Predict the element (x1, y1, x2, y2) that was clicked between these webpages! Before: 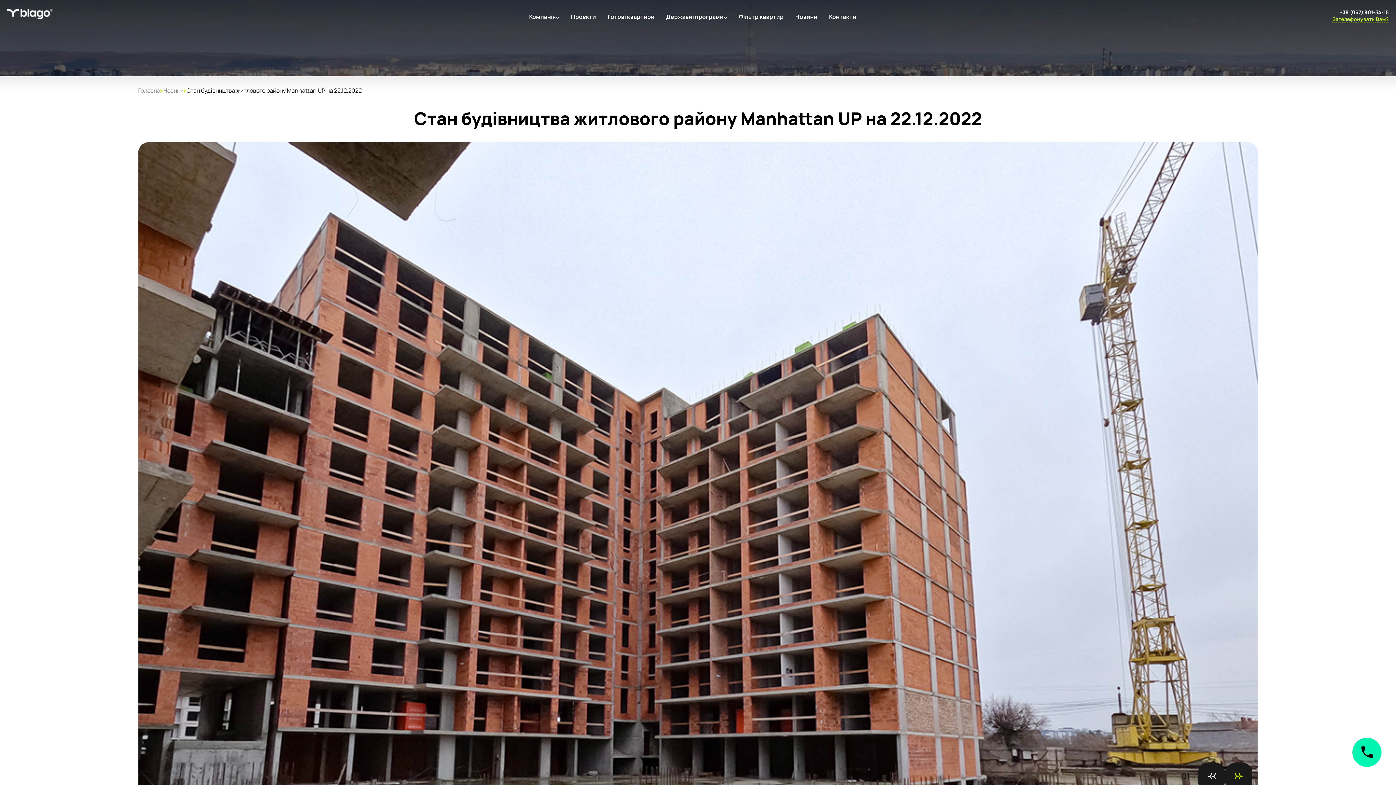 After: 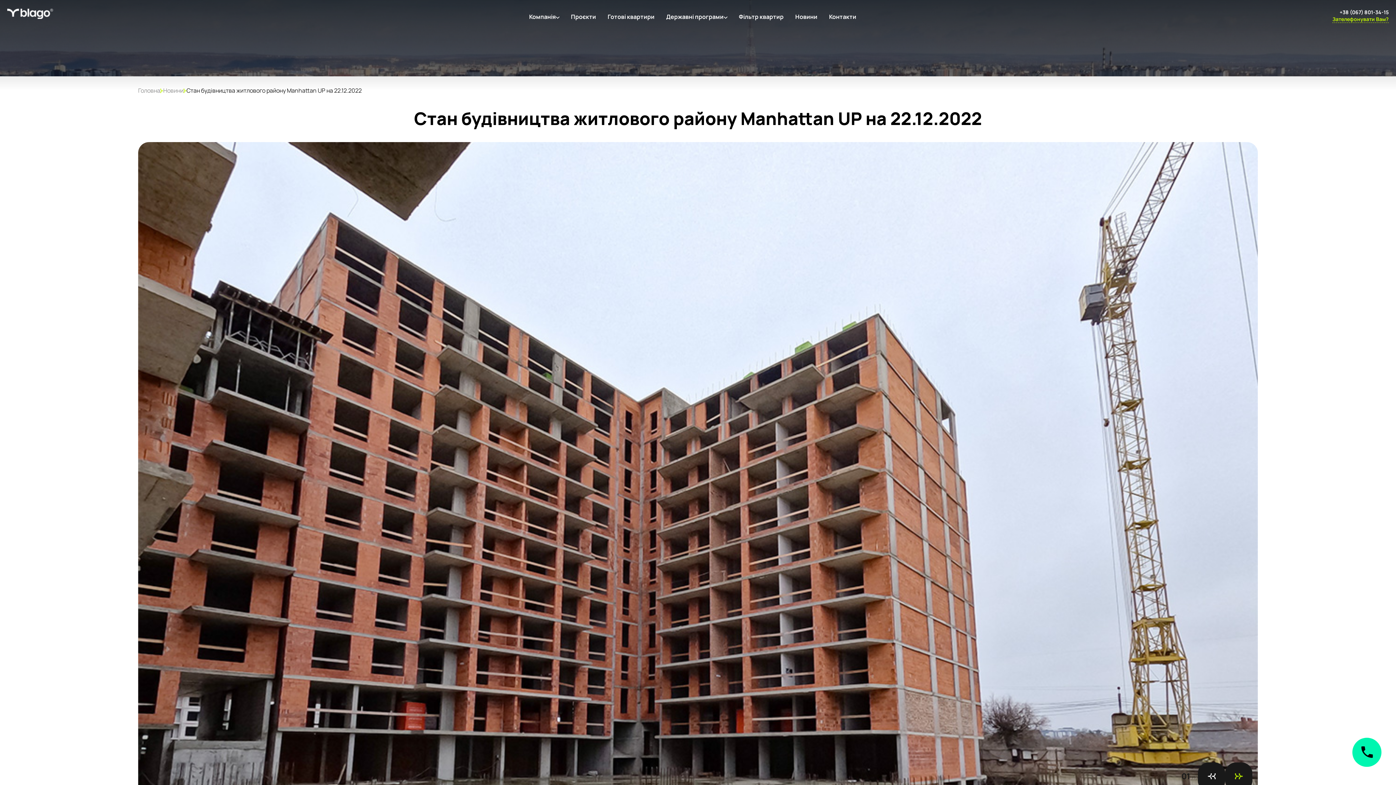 Action: label: +38 (067) 801-34-15 bbox: (1340, 8, 1389, 15)